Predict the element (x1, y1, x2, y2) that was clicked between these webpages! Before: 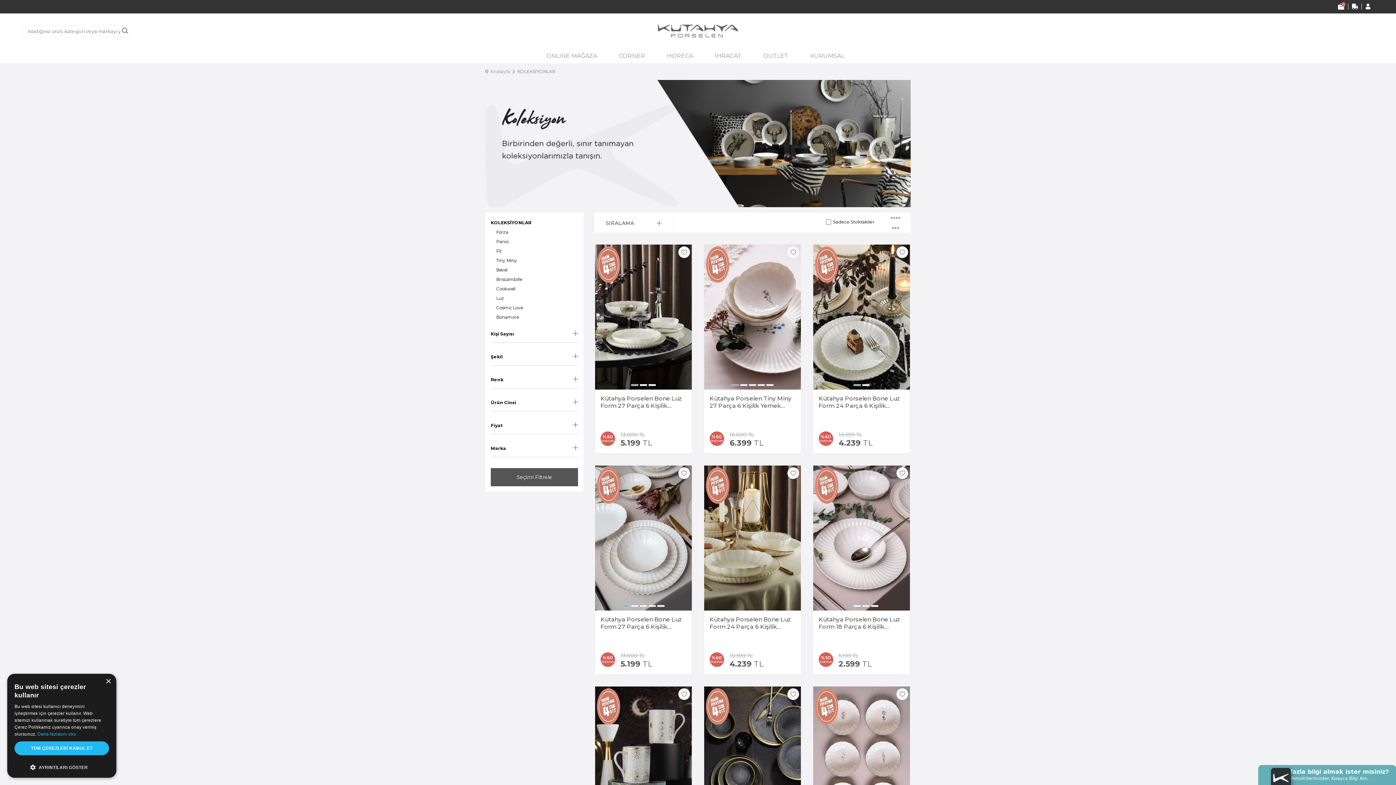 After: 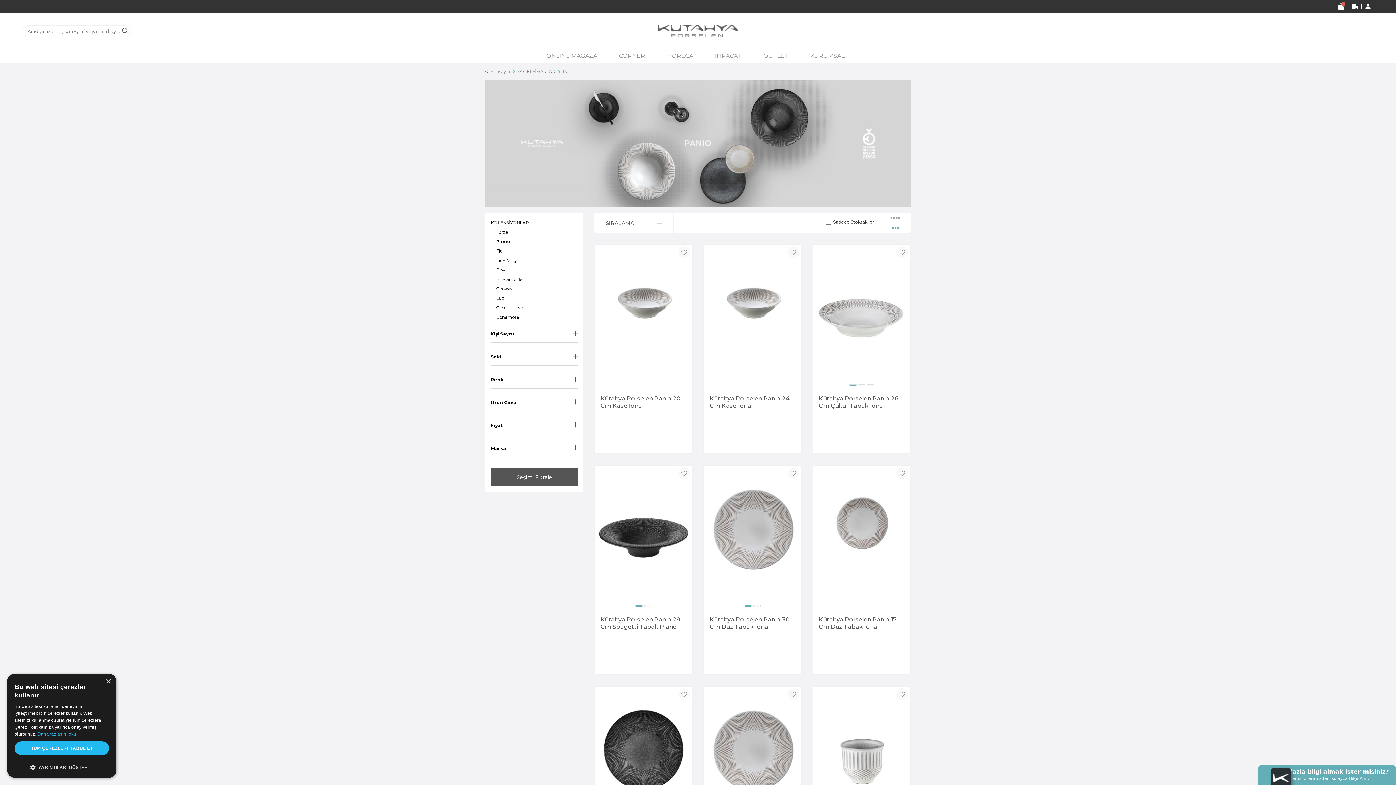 Action: bbox: (496, 237, 578, 246) label: Panio